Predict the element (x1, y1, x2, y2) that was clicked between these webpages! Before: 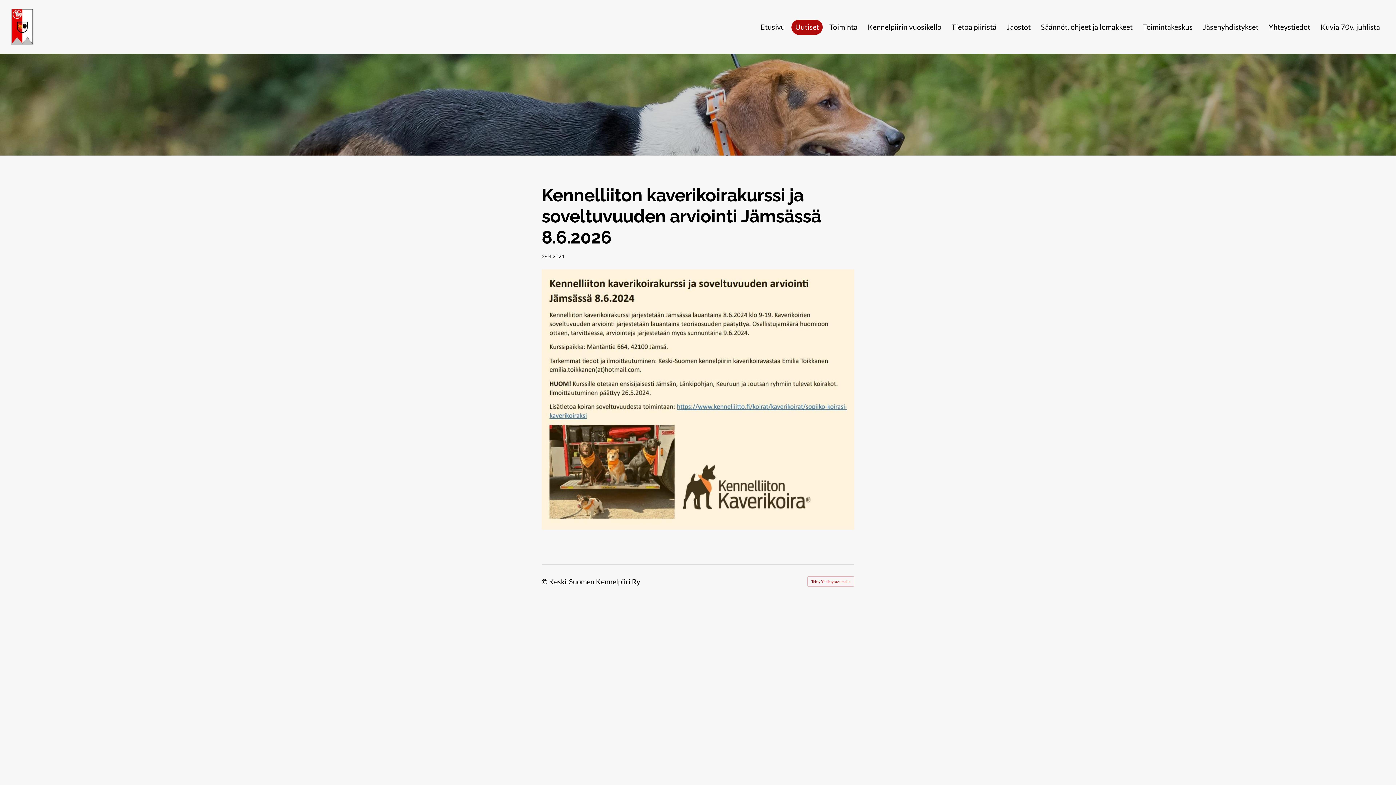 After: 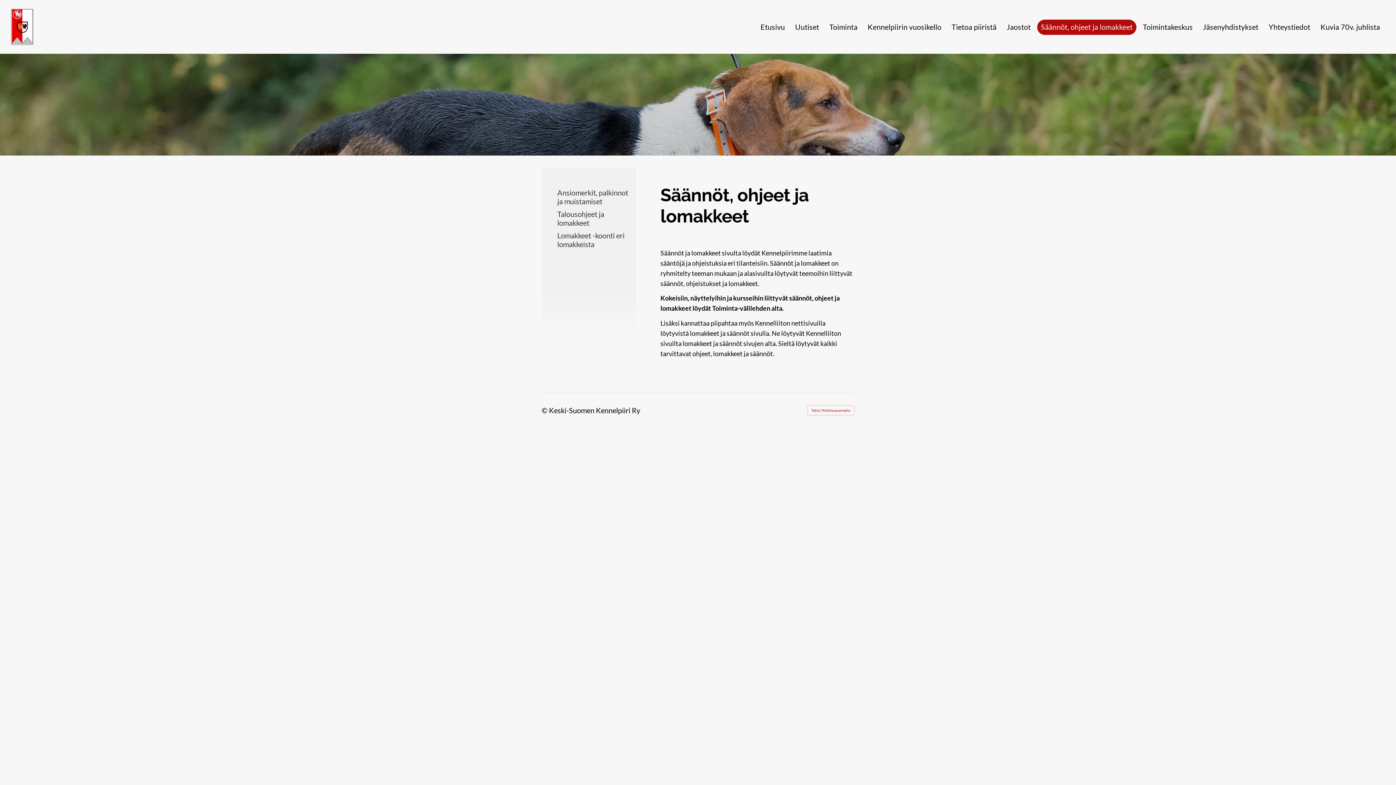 Action: label: Säännöt, ohjeet ja lomakkeet bbox: (1037, 19, 1136, 34)